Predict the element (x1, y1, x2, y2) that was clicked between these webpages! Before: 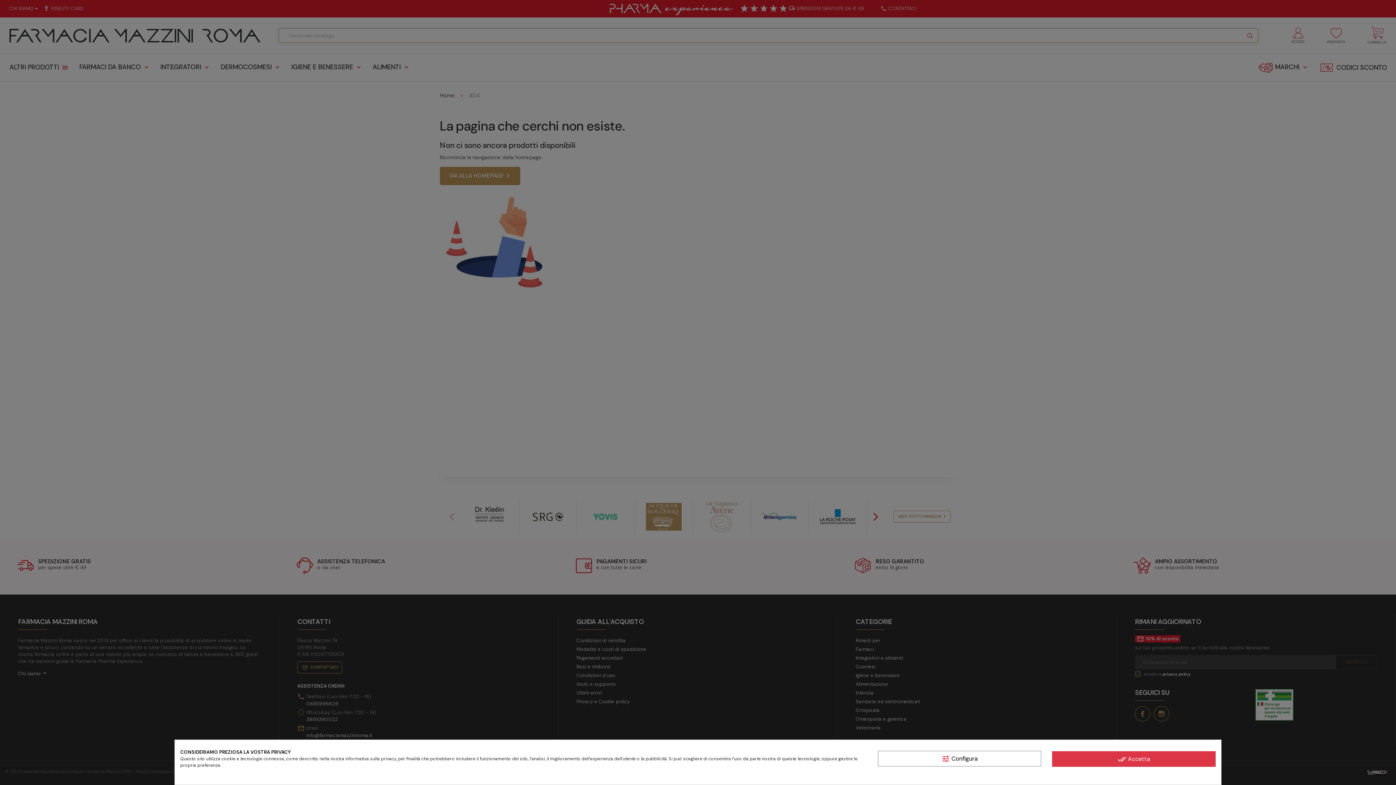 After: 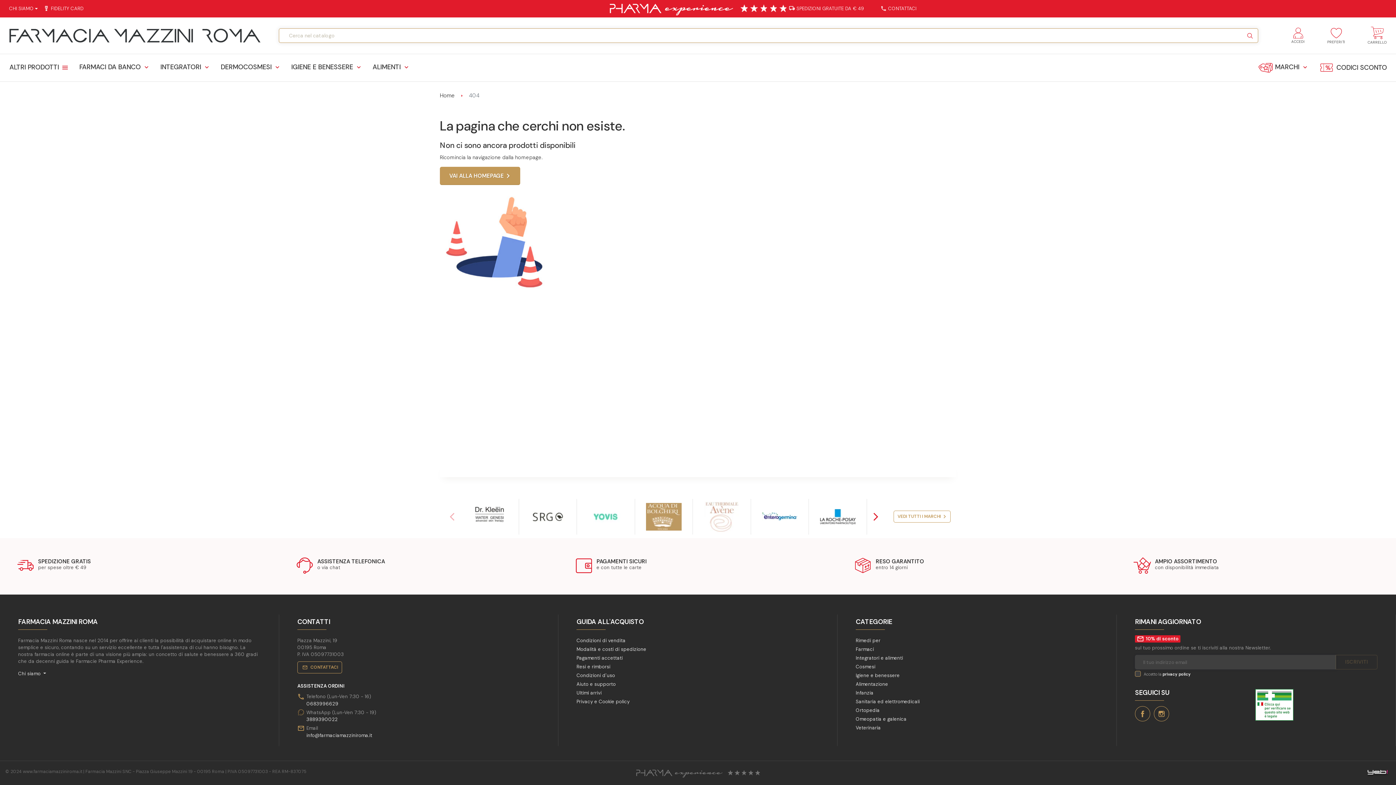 Action: label: done_all Accetta bbox: (1052, 751, 1215, 767)